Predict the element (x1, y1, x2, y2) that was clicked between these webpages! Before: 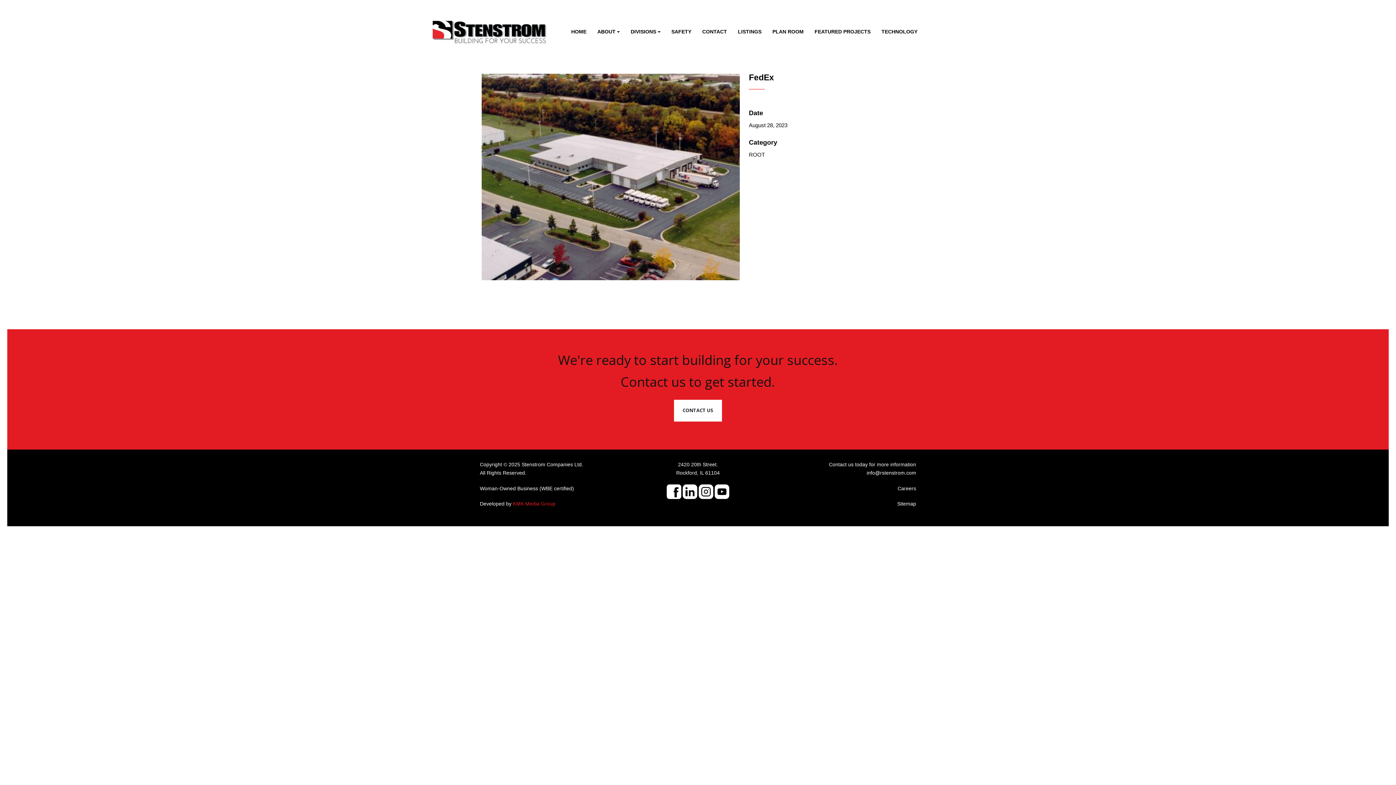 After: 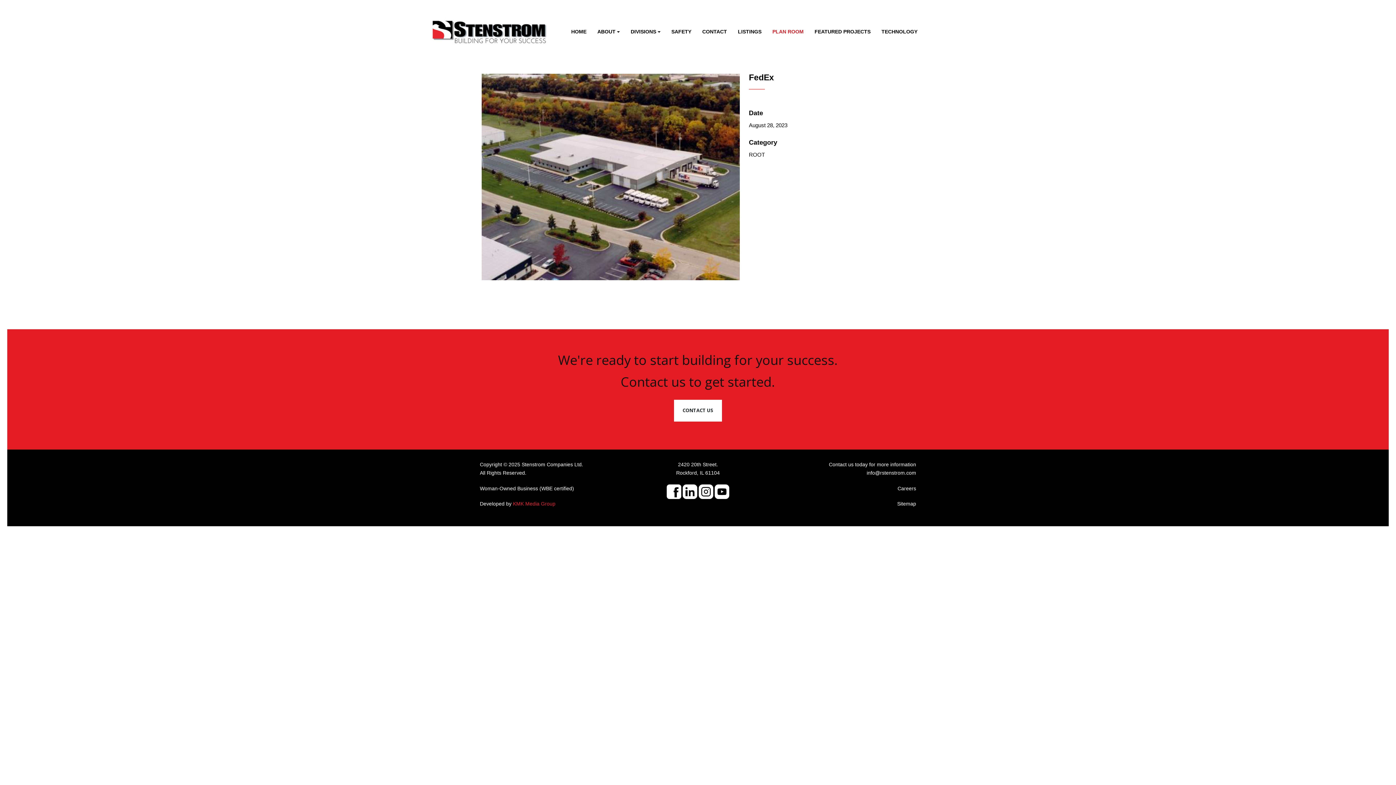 Action: label: PLAN ROOM bbox: (767, 18, 809, 45)